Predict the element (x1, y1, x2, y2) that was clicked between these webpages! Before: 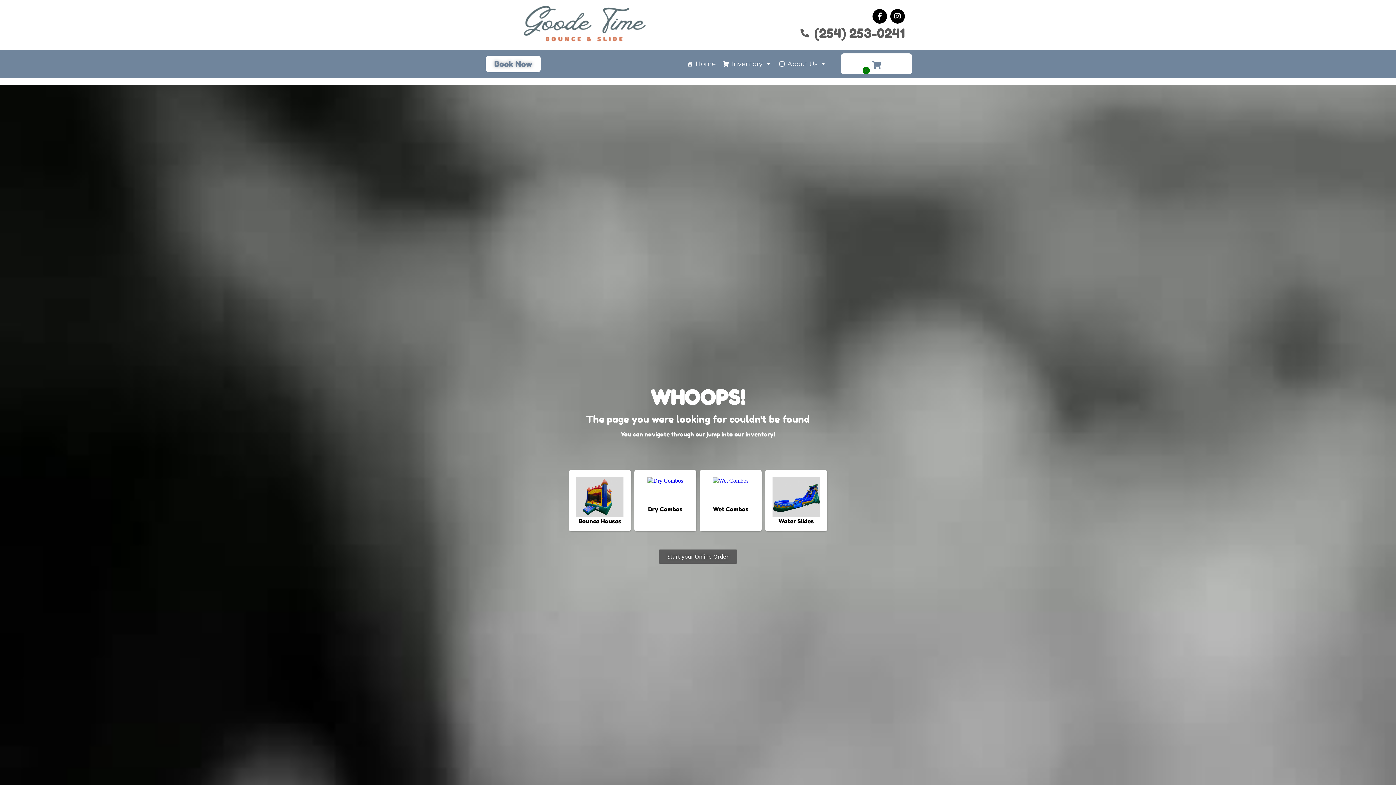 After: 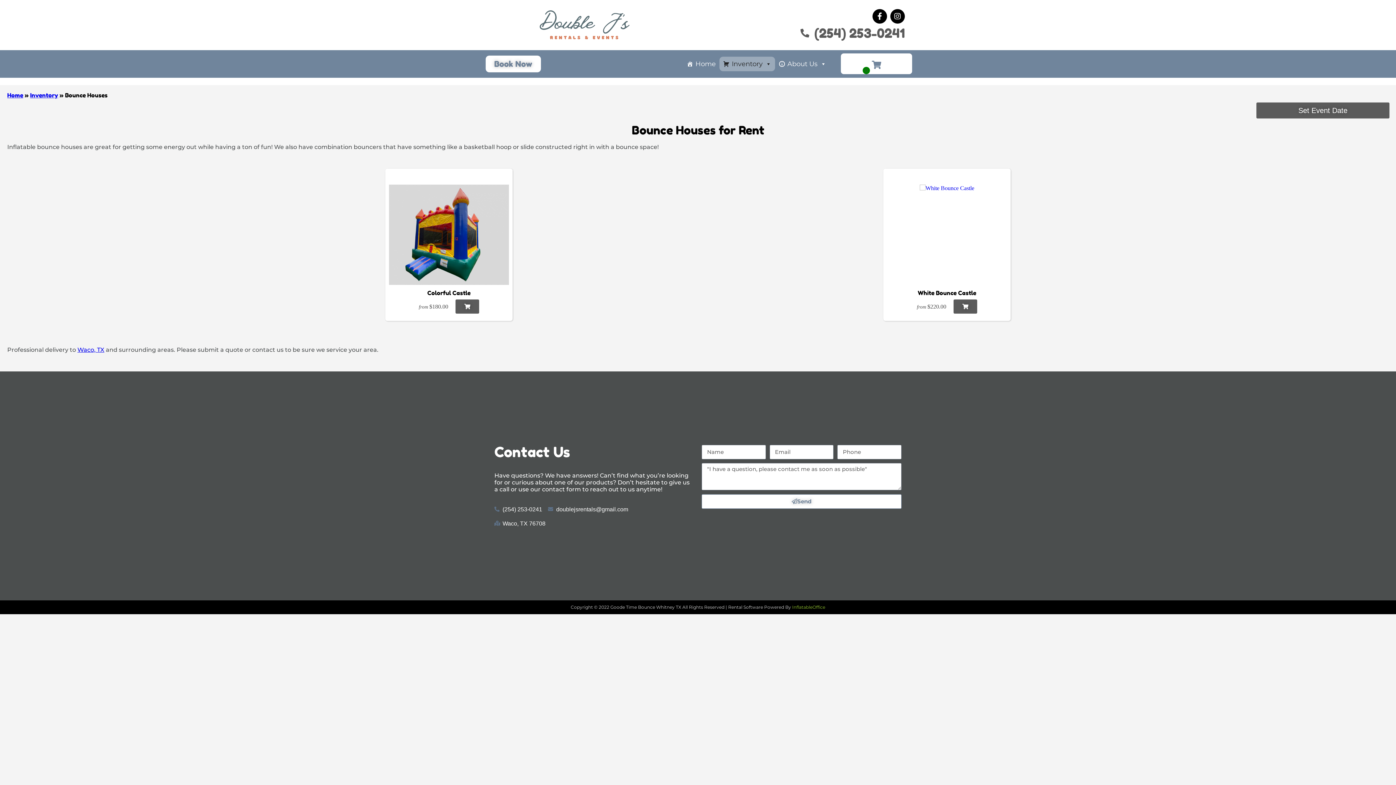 Action: label: Bounce Houses bbox: (576, 518, 623, 524)